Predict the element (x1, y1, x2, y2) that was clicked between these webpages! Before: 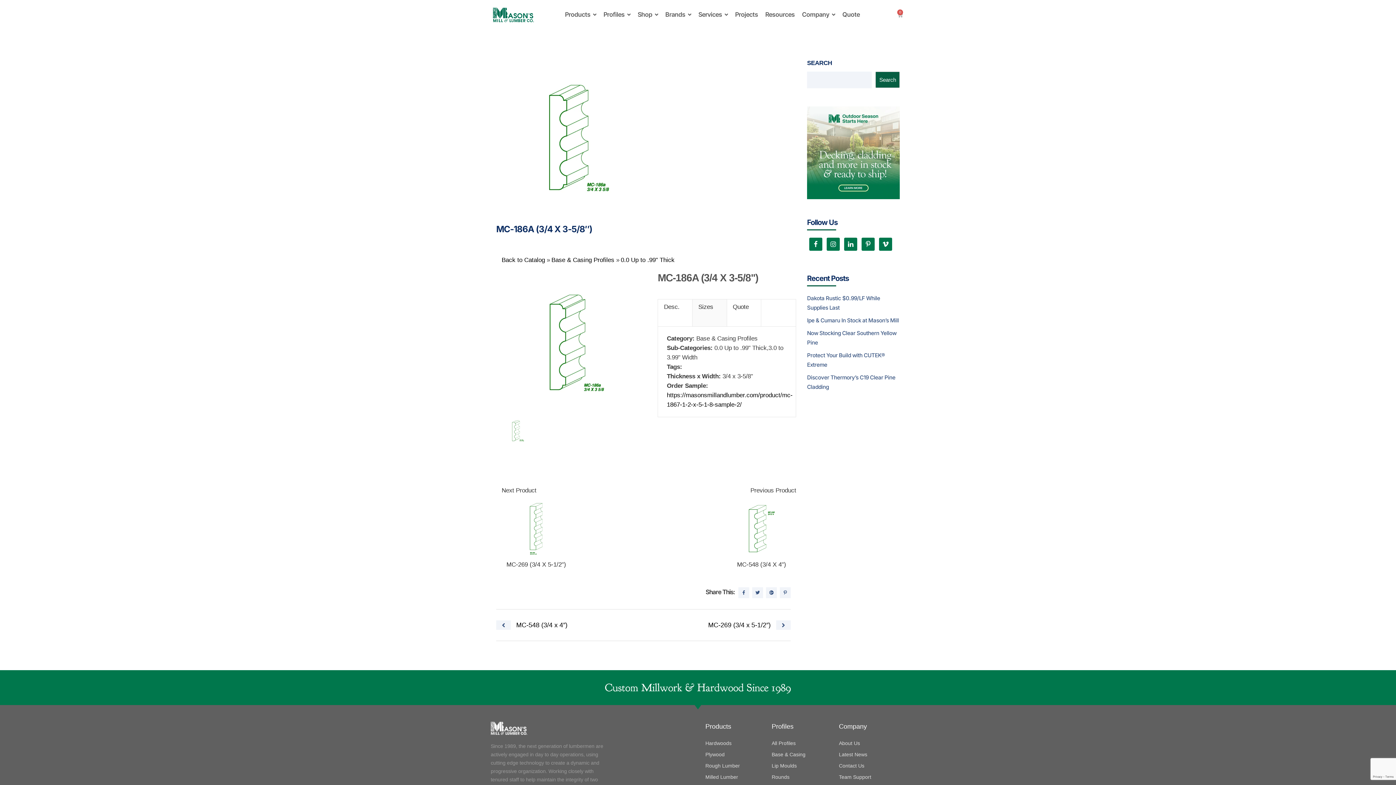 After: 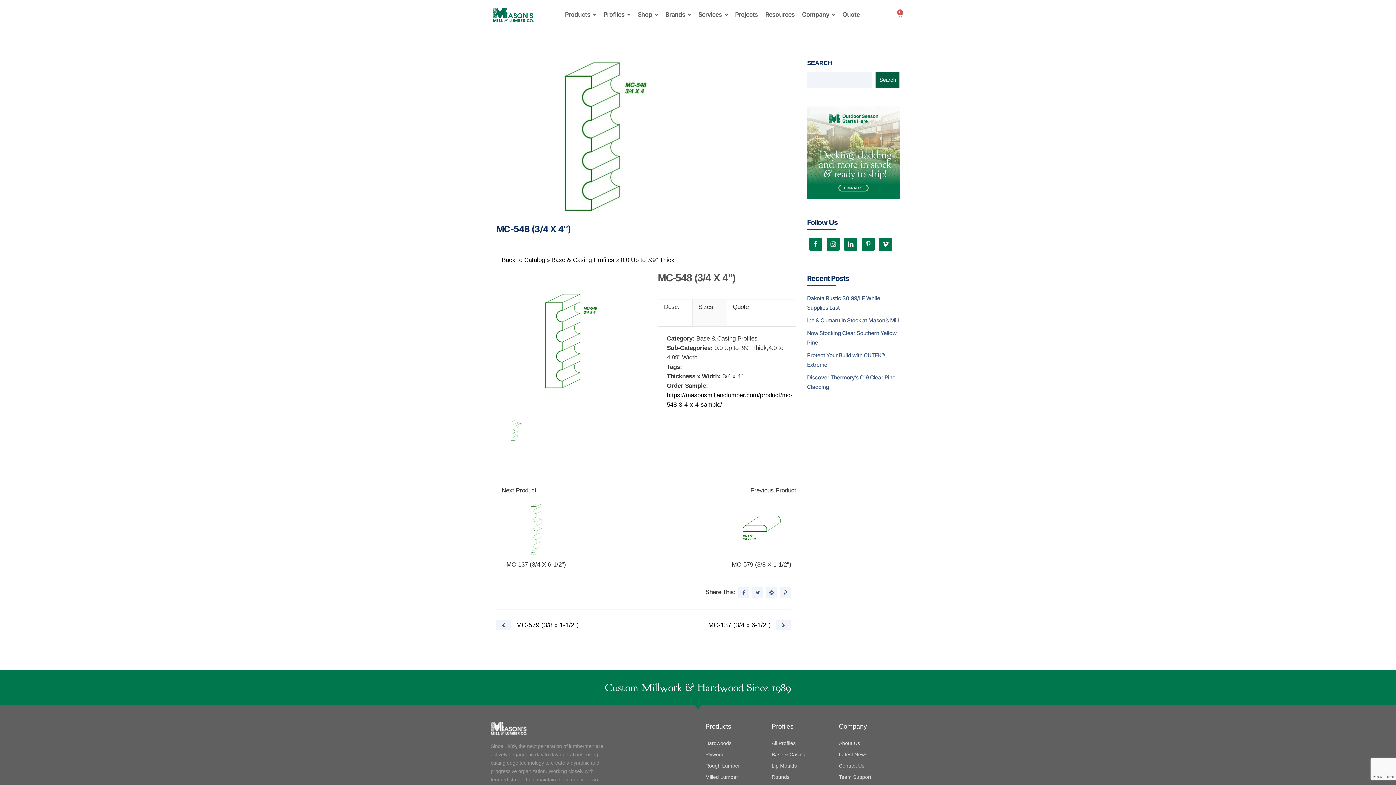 Action: label: MC-548 (3/4 x 4″) bbox: (501, 620, 638, 630)